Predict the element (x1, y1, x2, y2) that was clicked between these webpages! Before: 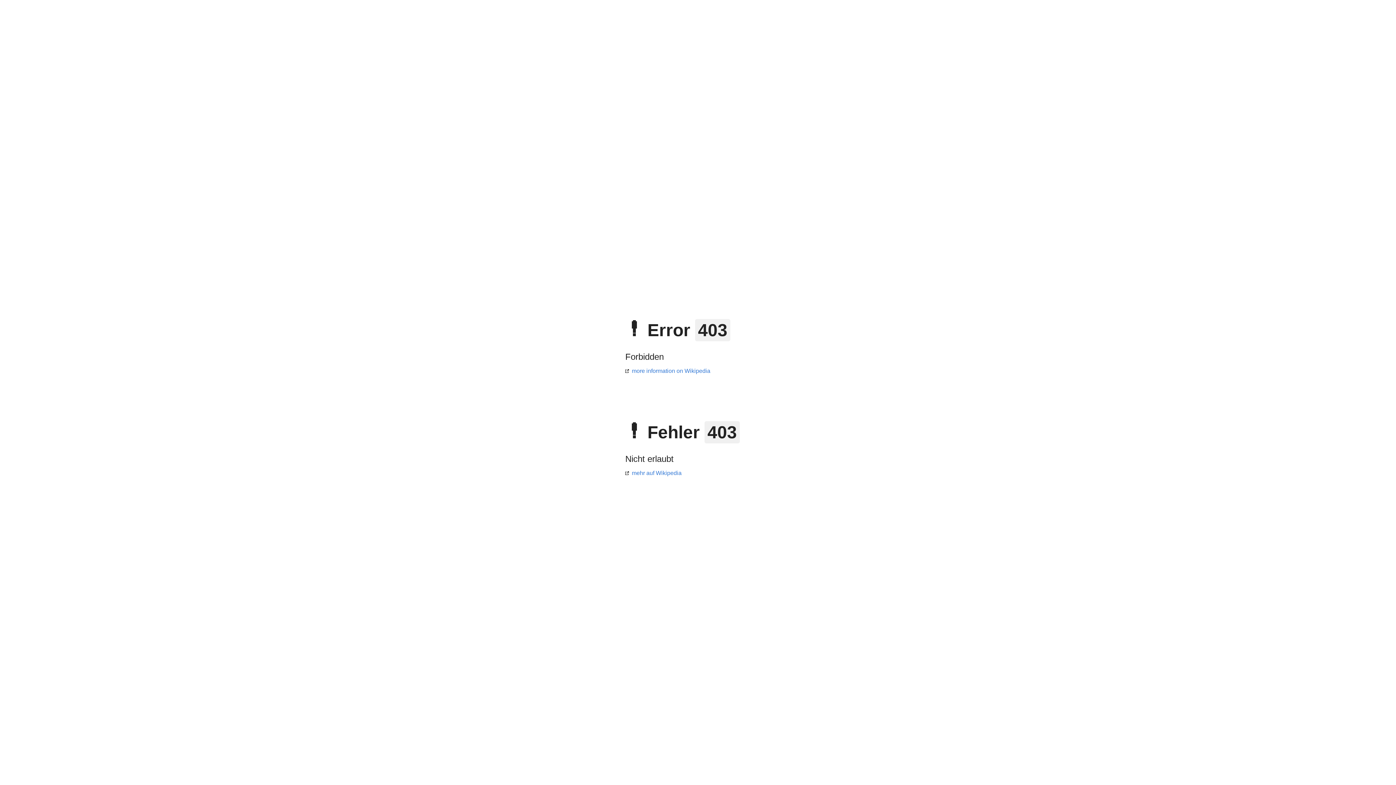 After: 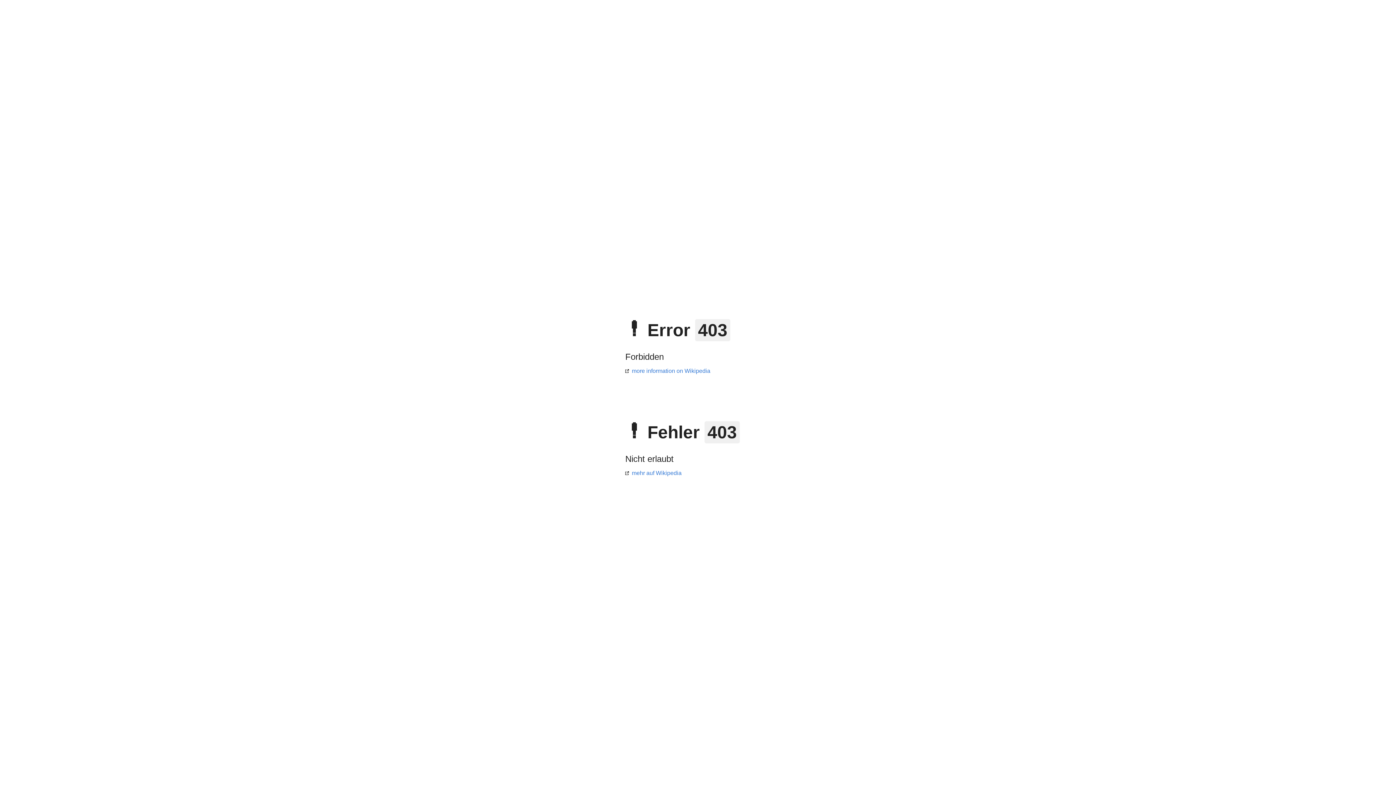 Action: label: mehr auf Wikipedia bbox: (625, 470, 681, 476)